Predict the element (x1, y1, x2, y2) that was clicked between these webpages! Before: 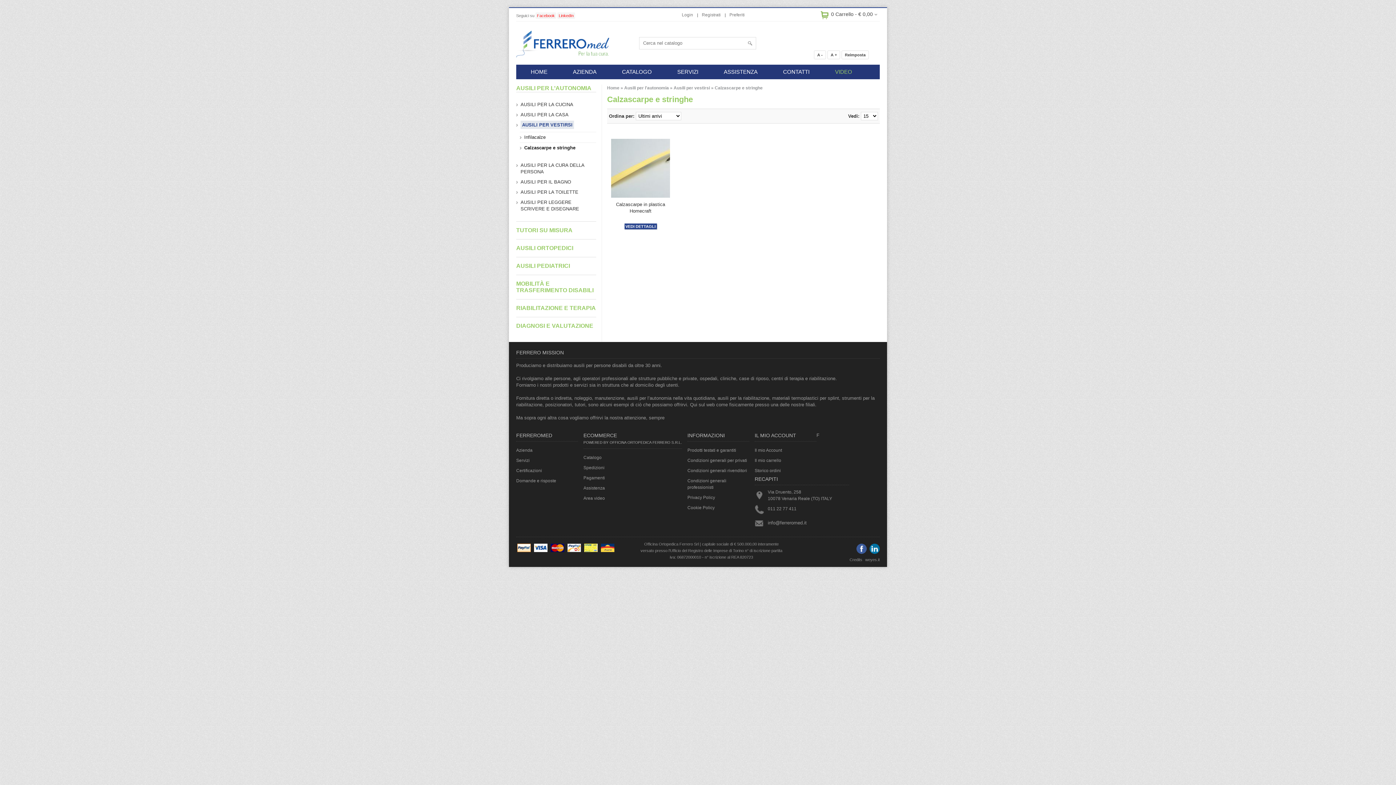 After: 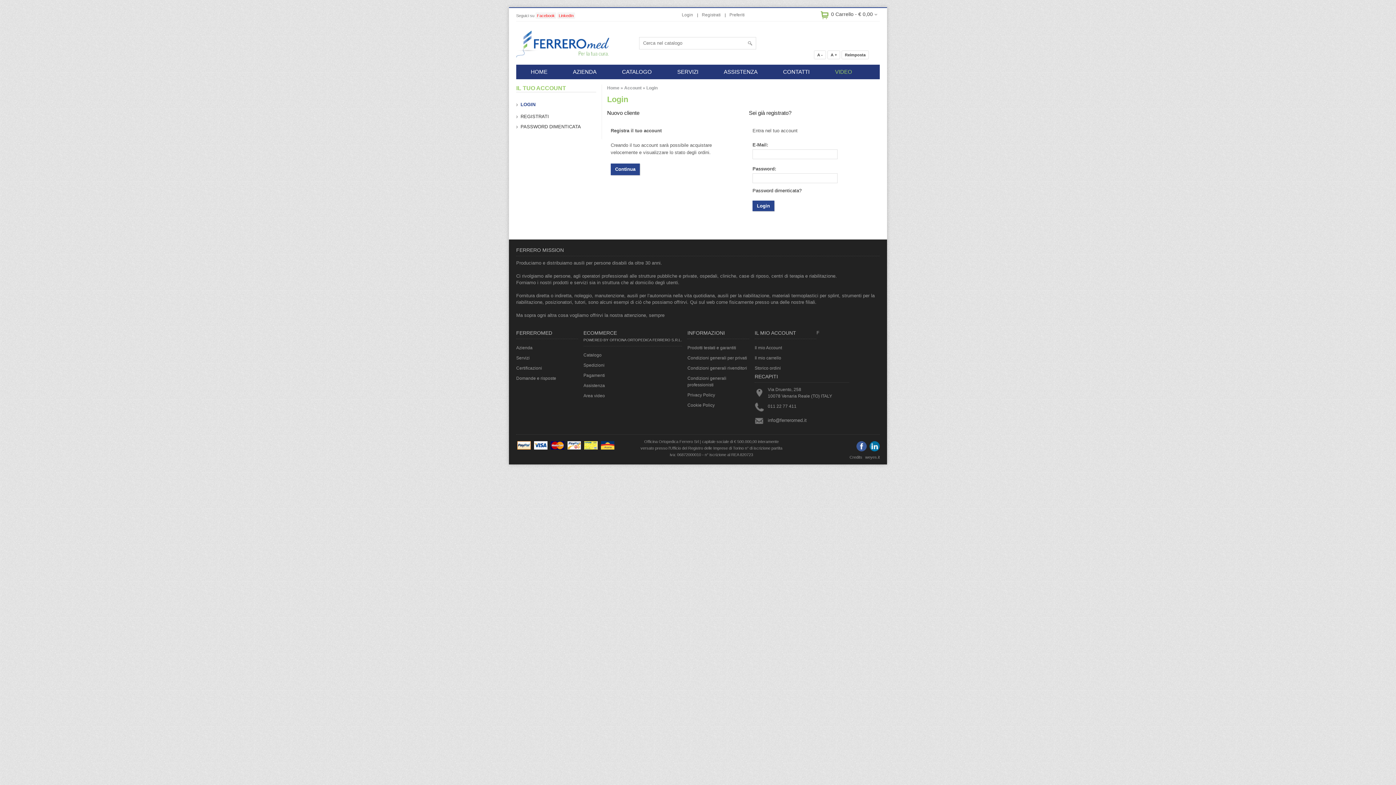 Action: label: Login bbox: (678, 12, 696, 17)